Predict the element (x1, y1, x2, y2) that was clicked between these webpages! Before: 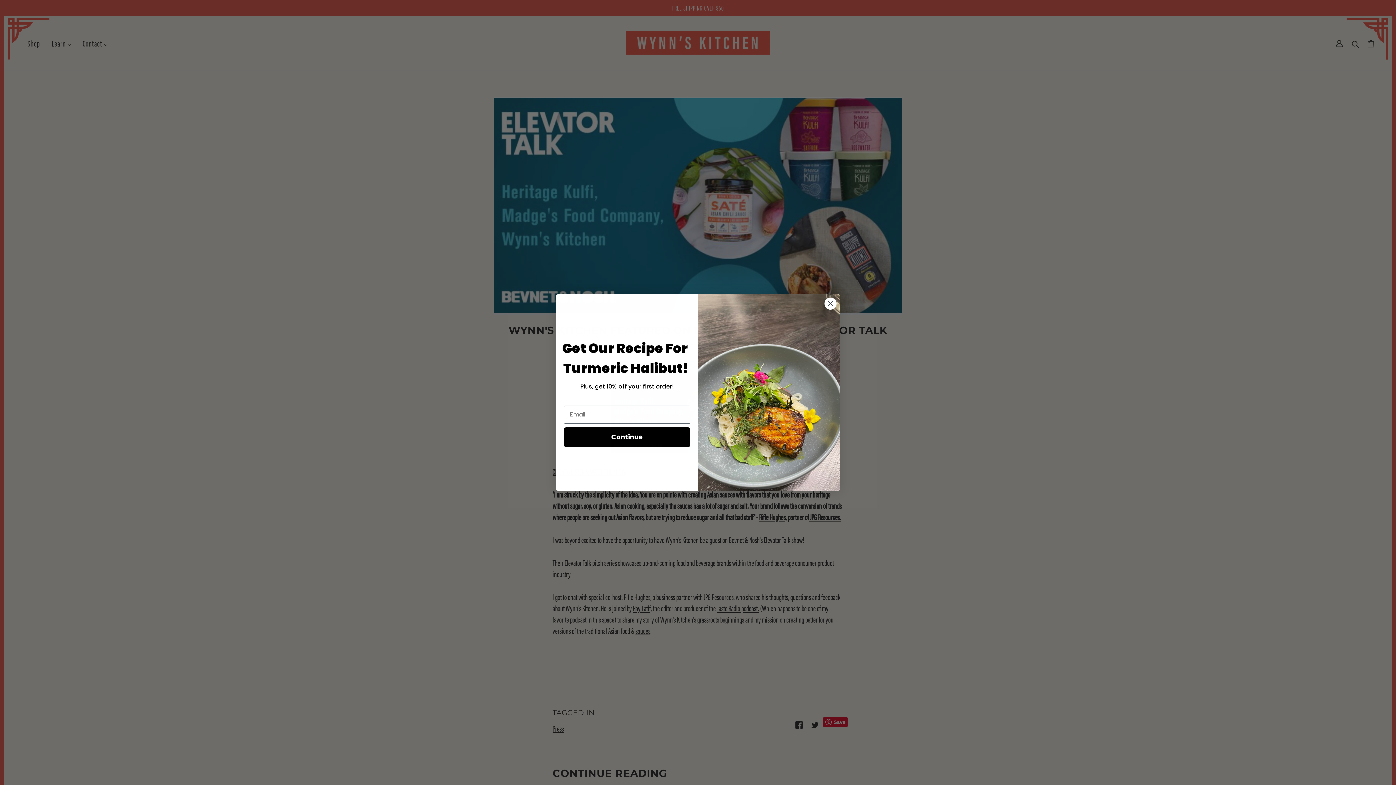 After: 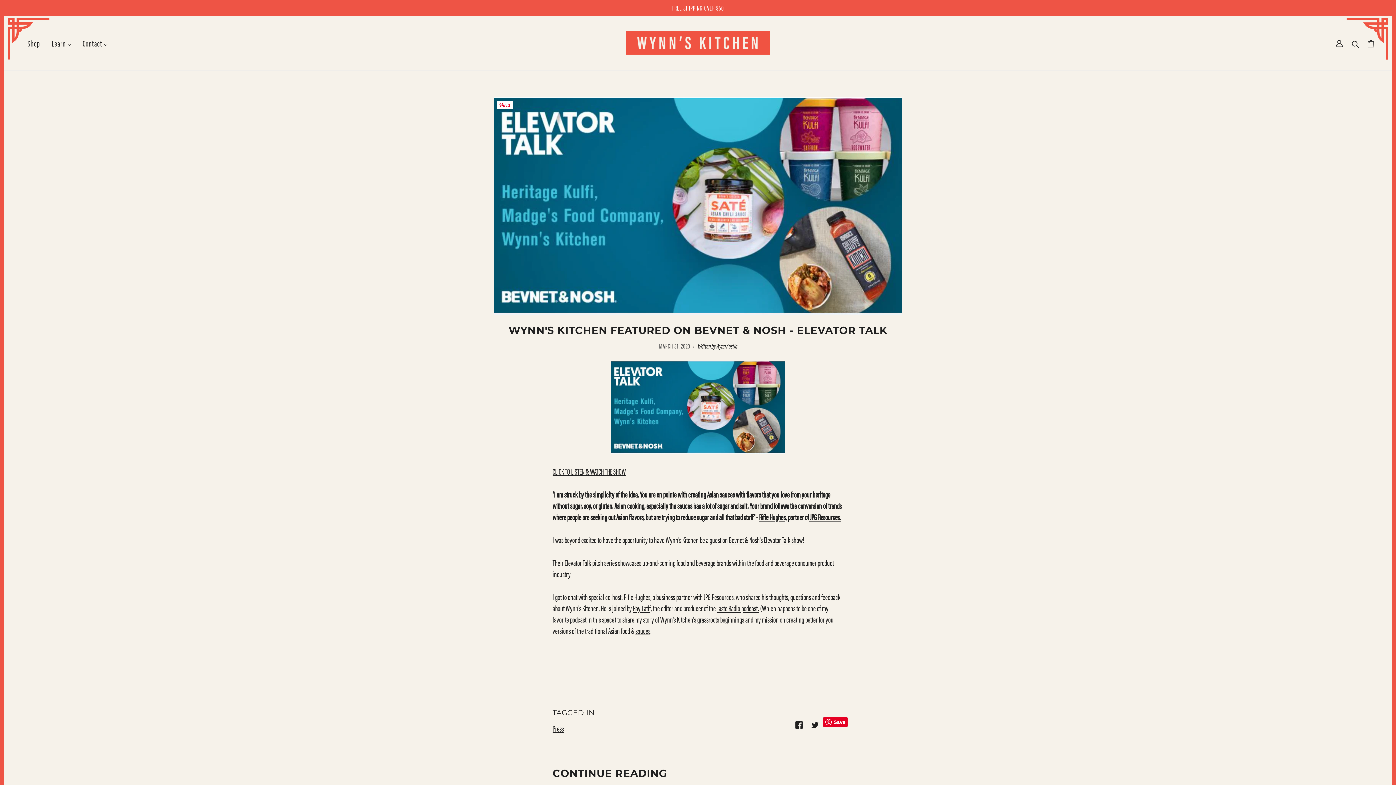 Action: bbox: (824, 297, 837, 310) label: Close dialog